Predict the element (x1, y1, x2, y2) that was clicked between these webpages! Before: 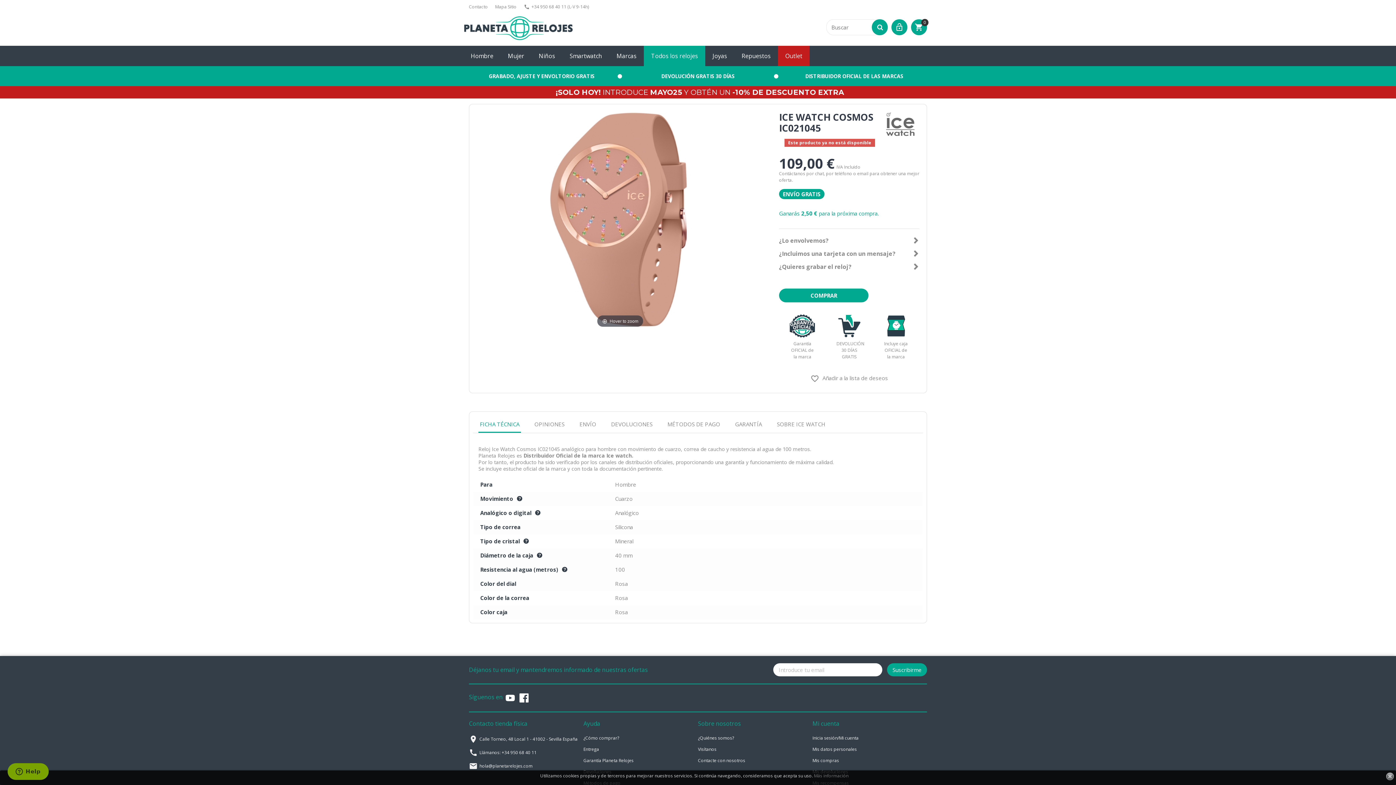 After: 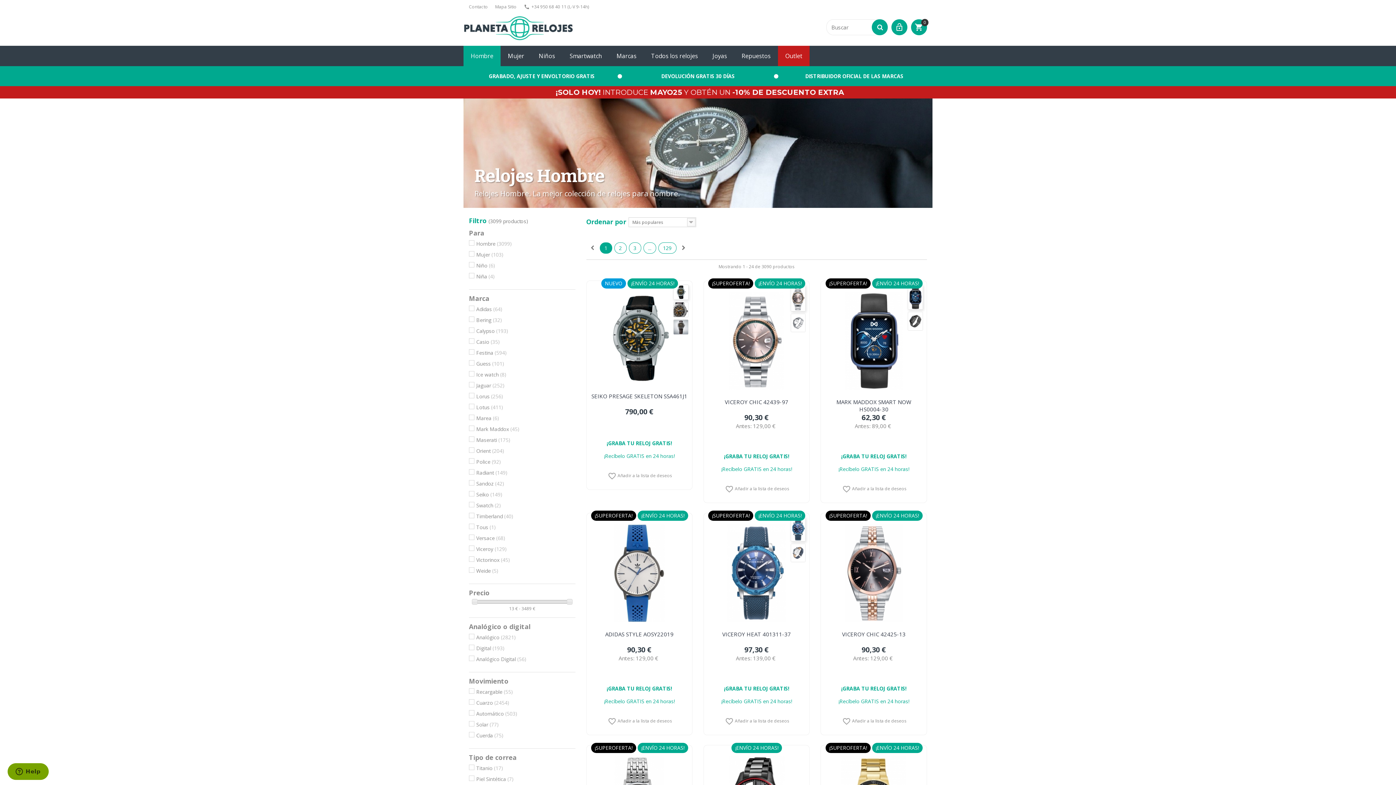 Action: bbox: (463, 45, 500, 66) label: Hombre